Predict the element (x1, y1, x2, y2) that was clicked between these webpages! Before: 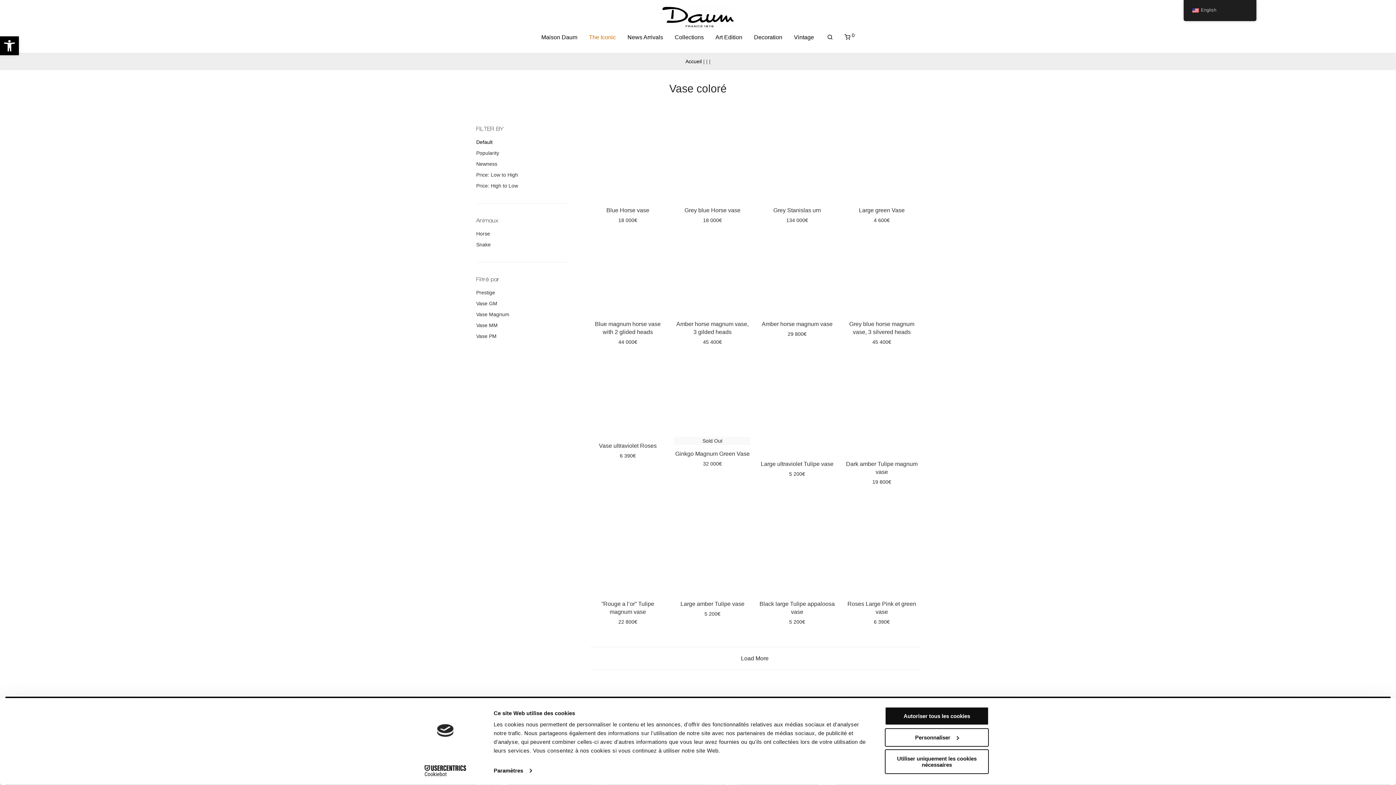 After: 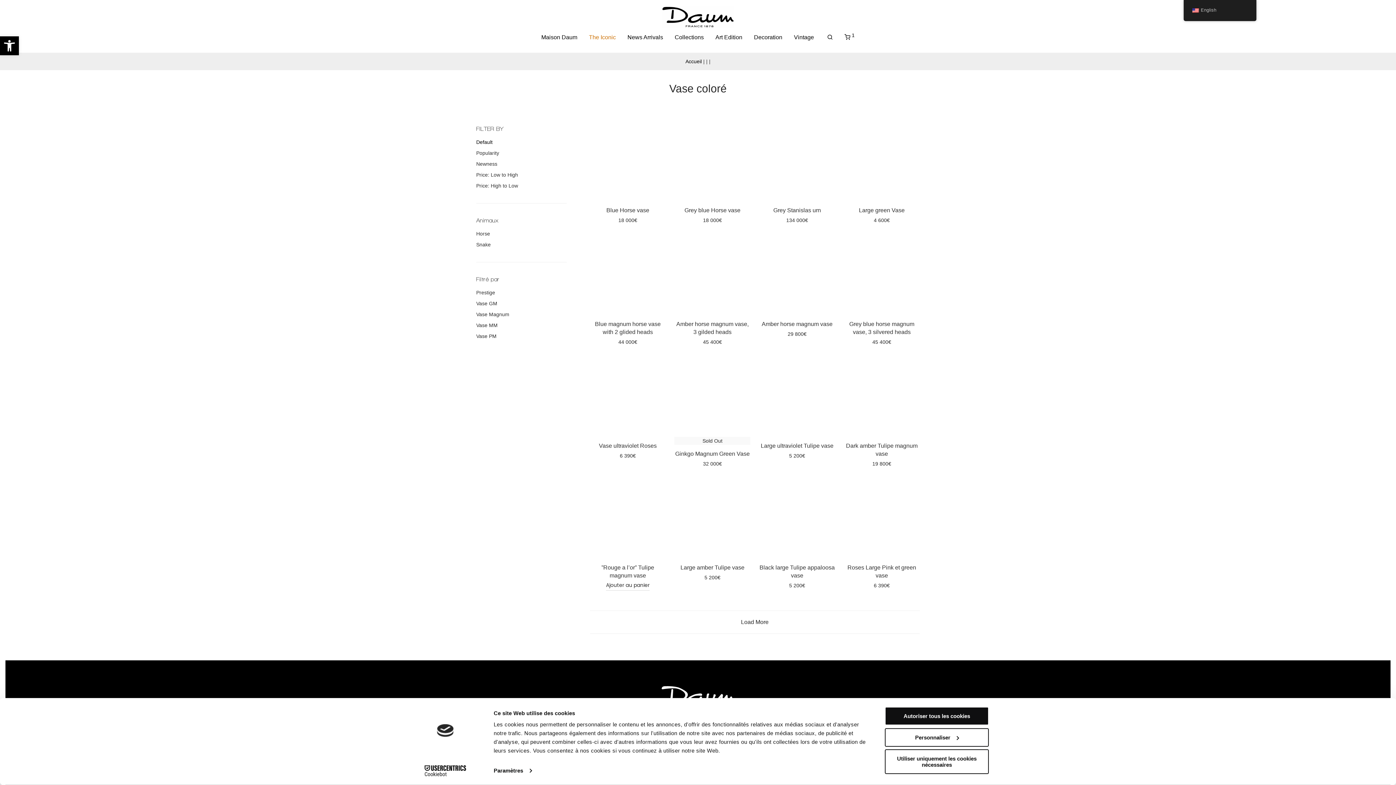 Action: label: Ajouter au panier : “{:fr}Vase Magnum Tulipe Rouge à l'Or{:}{:en}''Rouge a l'or'' Tulipe magnum vase{:}” bbox: (606, 652, 649, 663)